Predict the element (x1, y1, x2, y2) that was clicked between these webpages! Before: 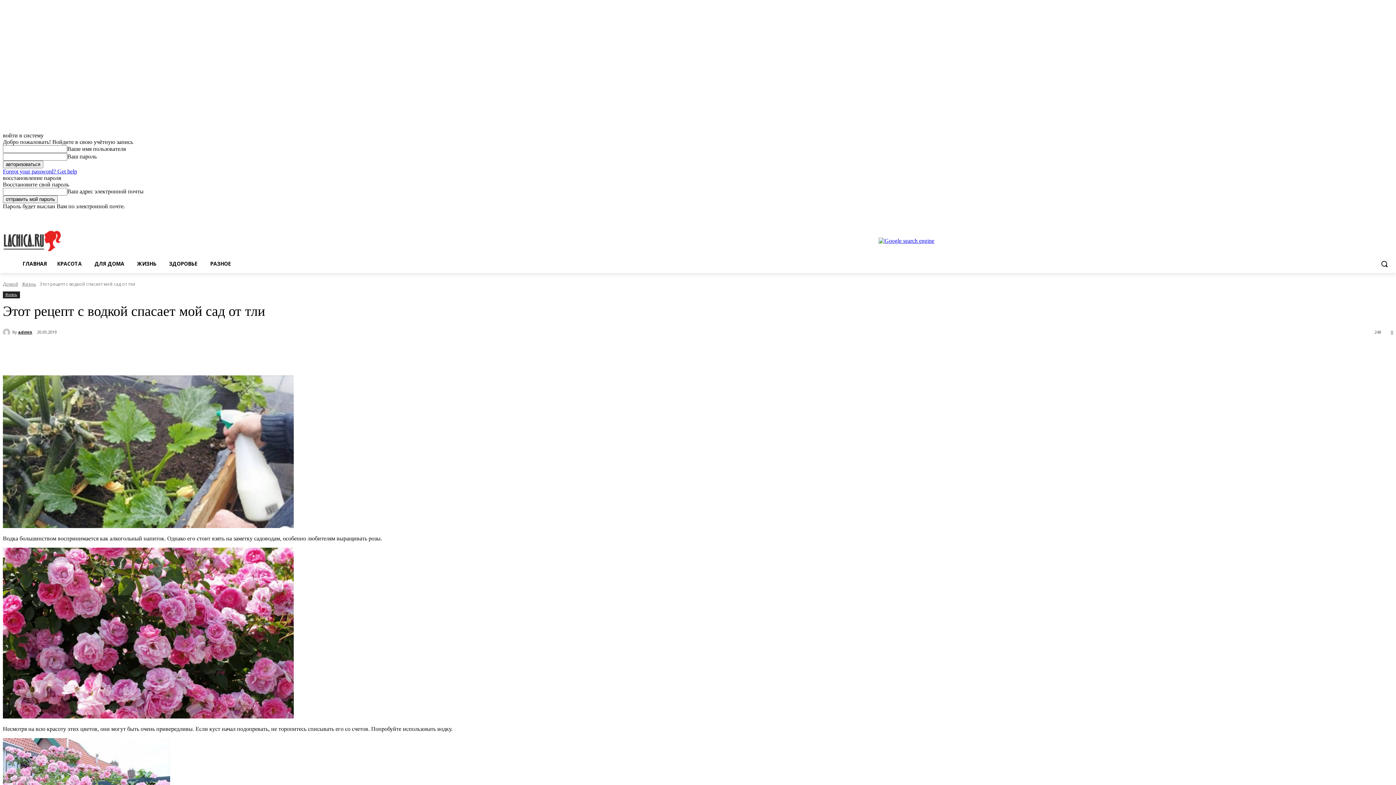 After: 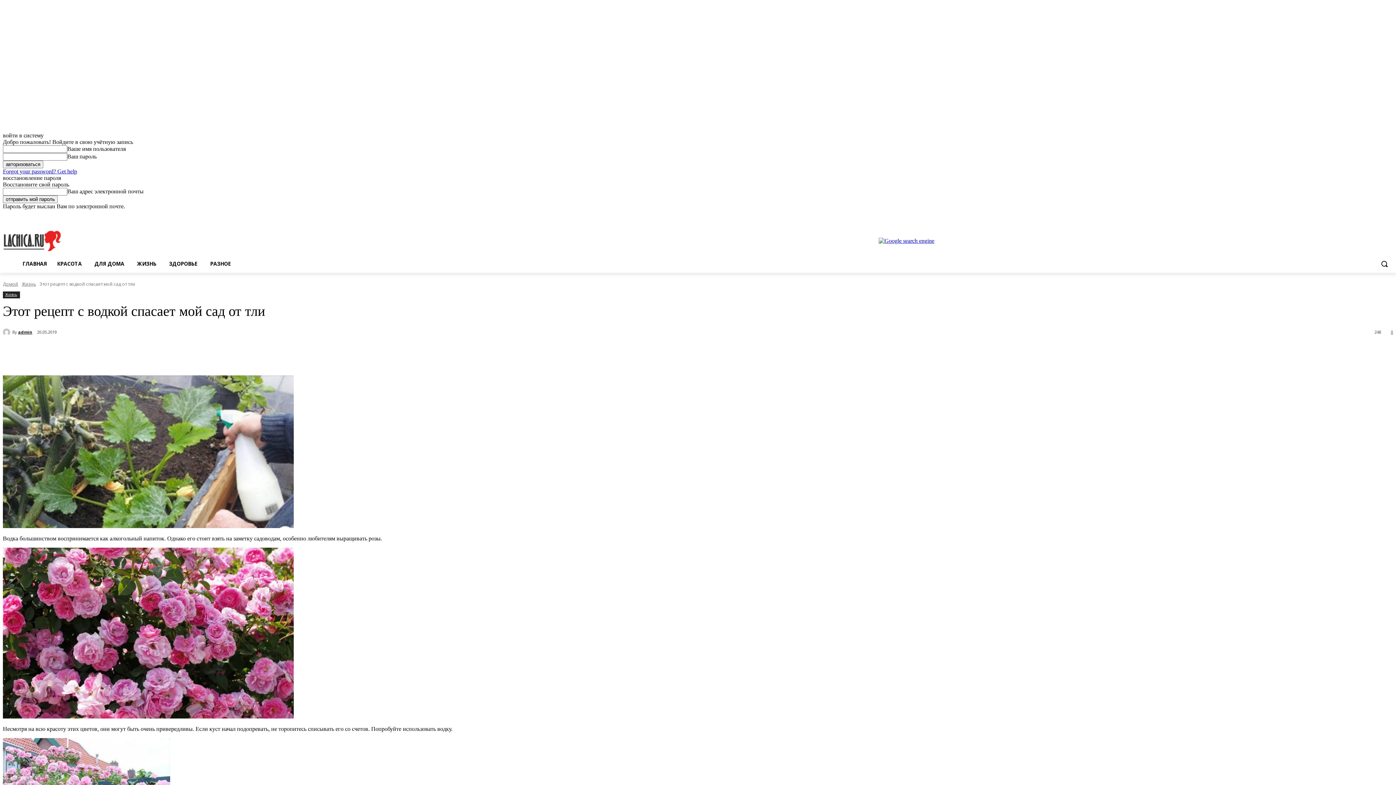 Action: bbox: (176, 343, 201, 359)